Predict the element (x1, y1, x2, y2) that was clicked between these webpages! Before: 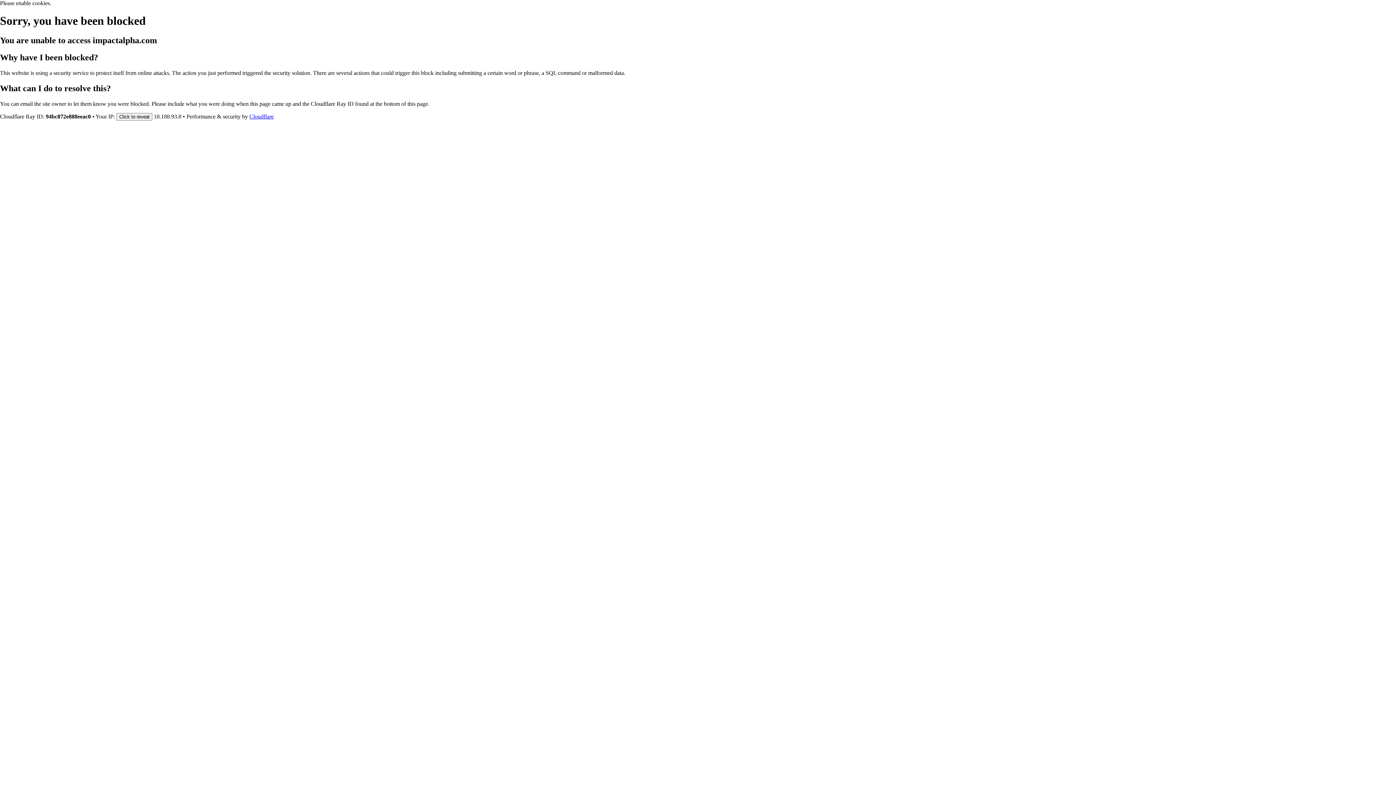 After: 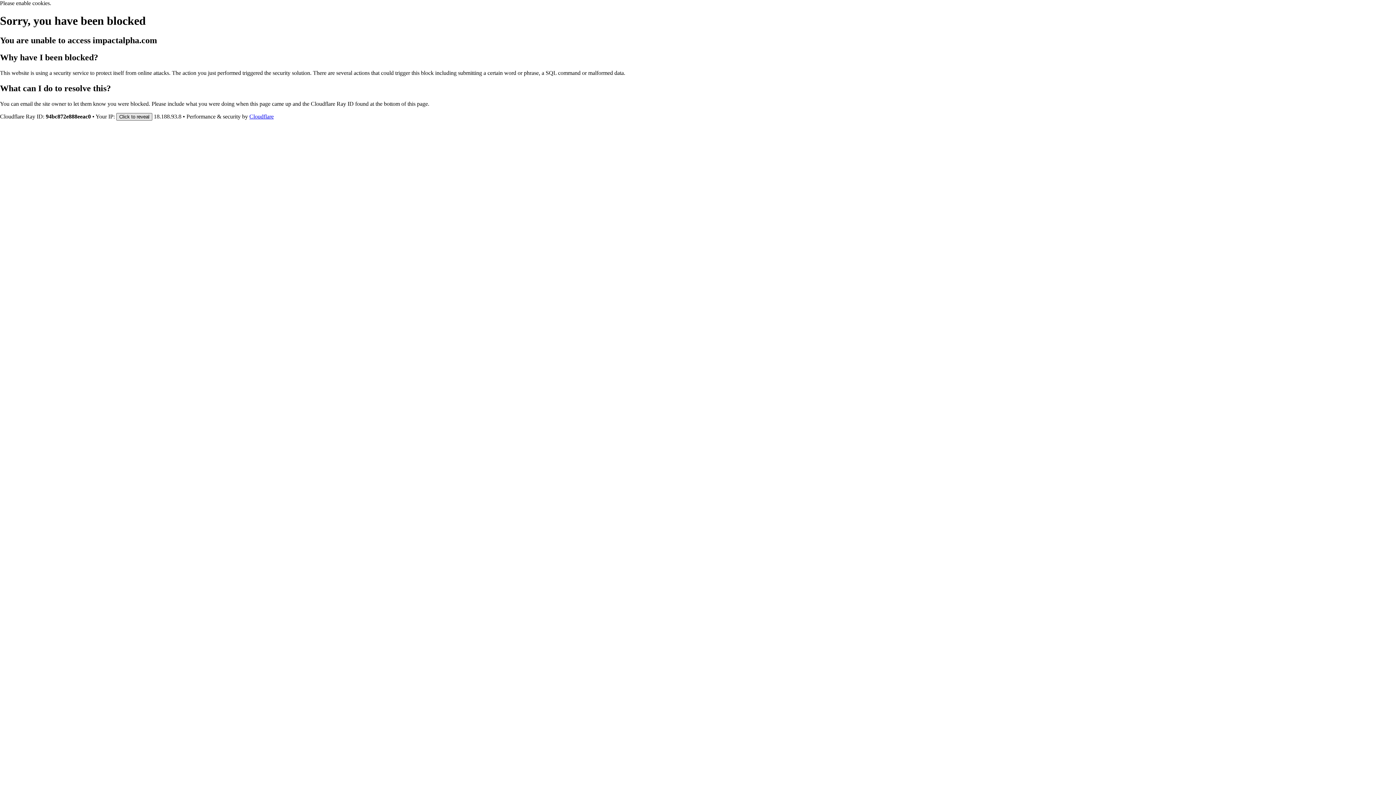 Action: label: Click to reveal bbox: (116, 112, 152, 120)